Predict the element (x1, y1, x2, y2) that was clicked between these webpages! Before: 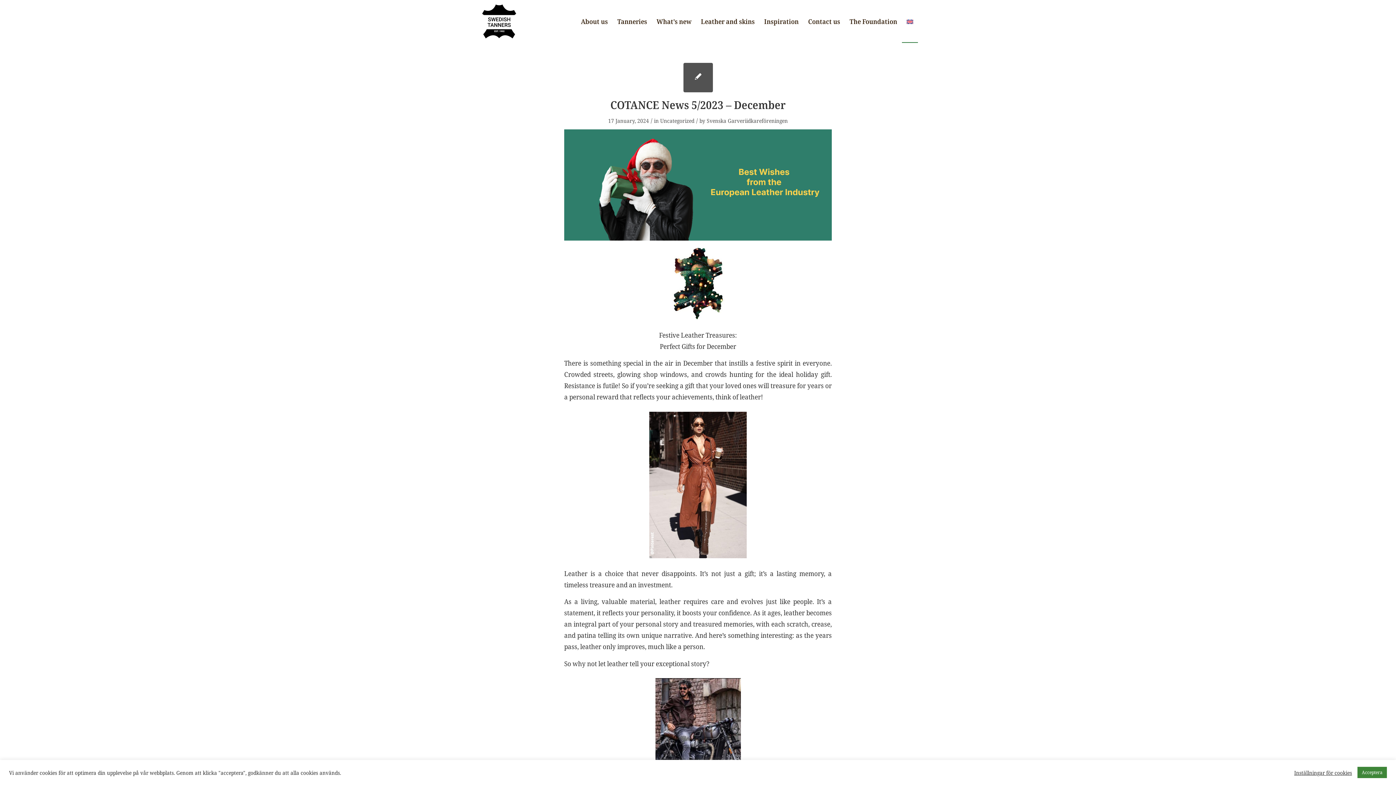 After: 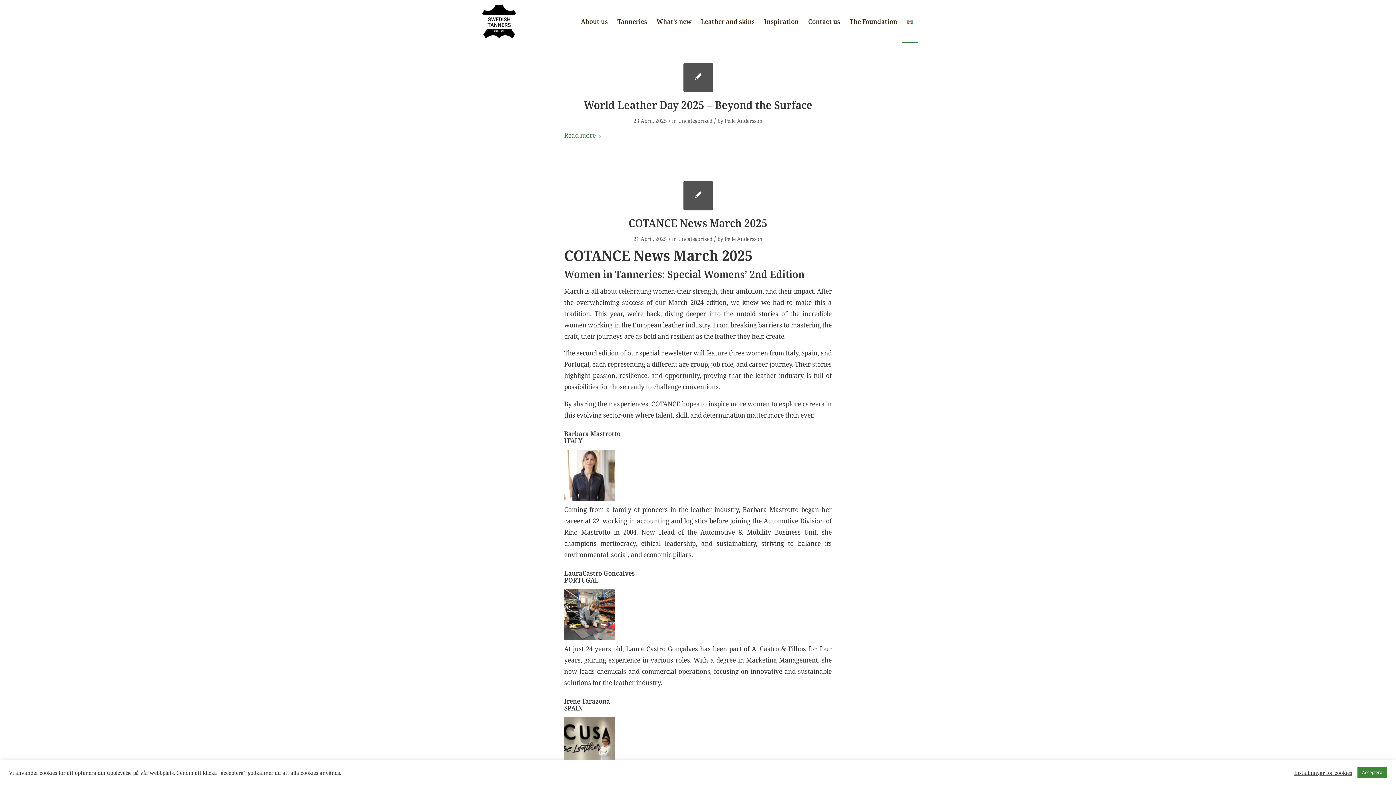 Action: label: Uncategorized bbox: (660, 117, 694, 124)